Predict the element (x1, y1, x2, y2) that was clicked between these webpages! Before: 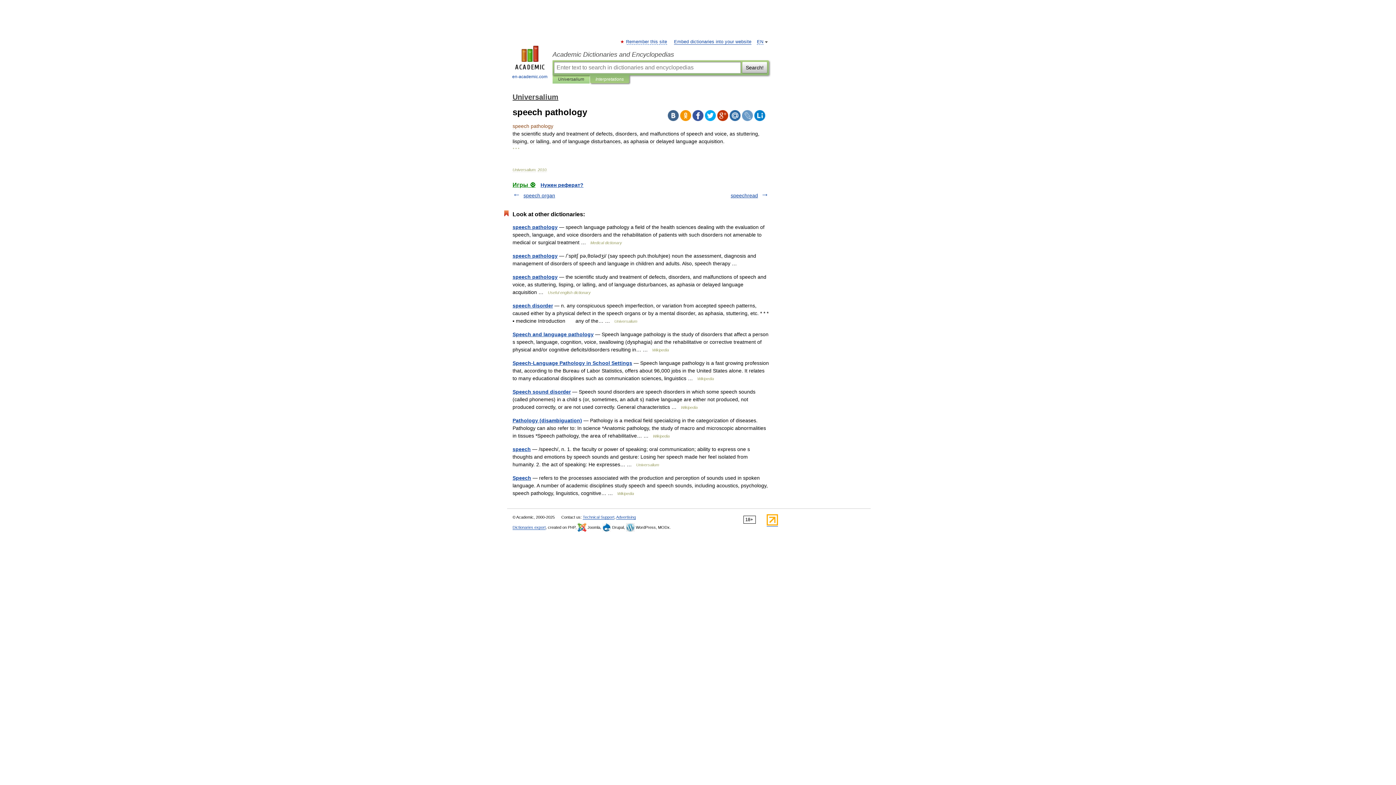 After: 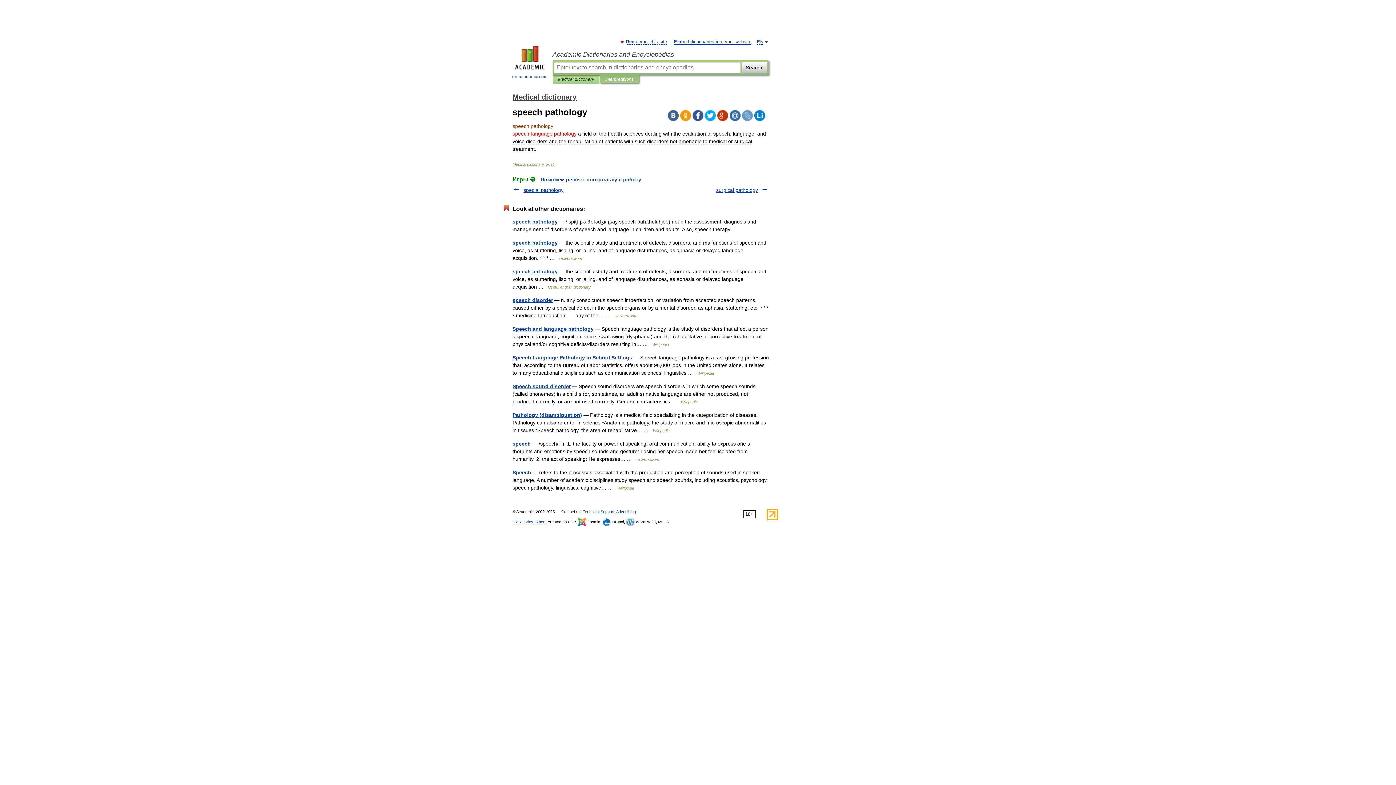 Action: label: speech pathology bbox: (512, 224, 557, 230)